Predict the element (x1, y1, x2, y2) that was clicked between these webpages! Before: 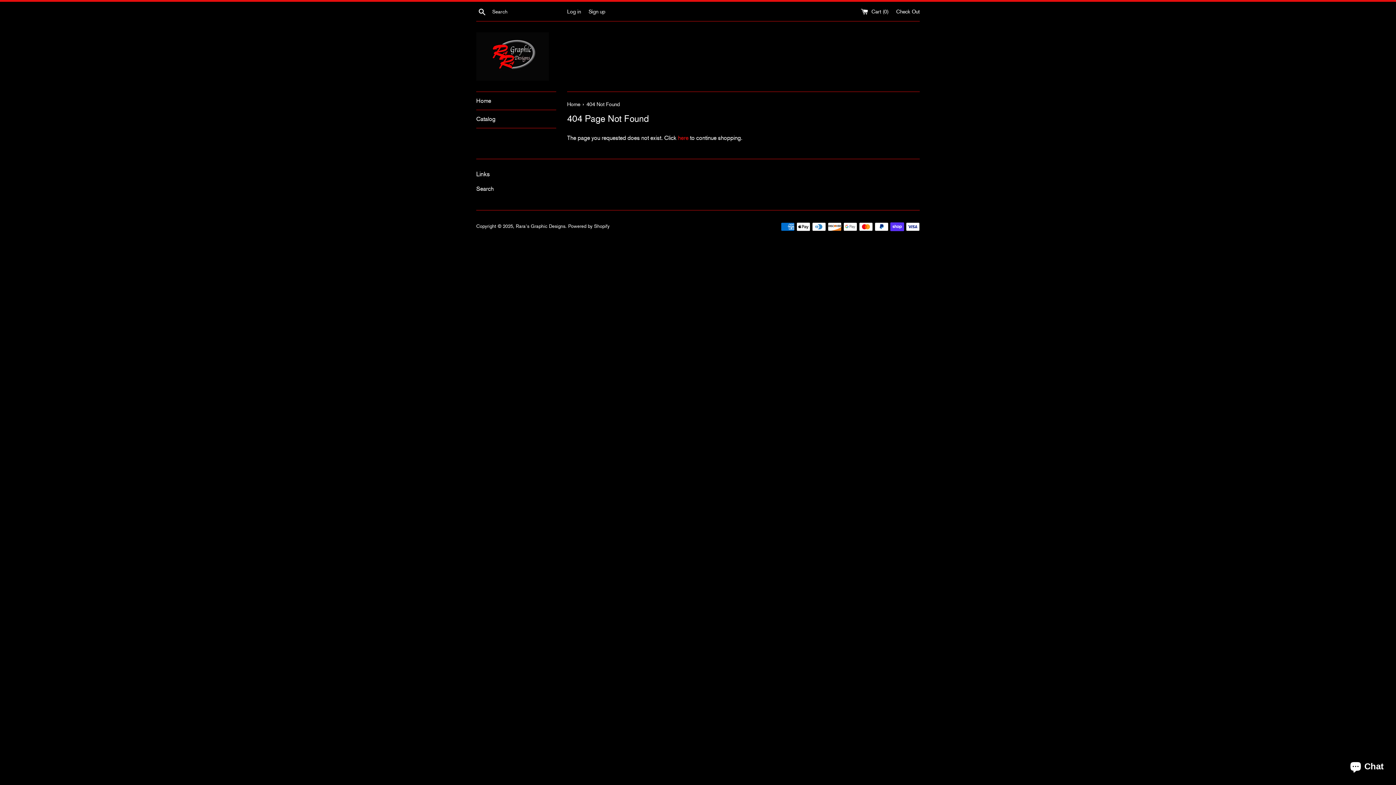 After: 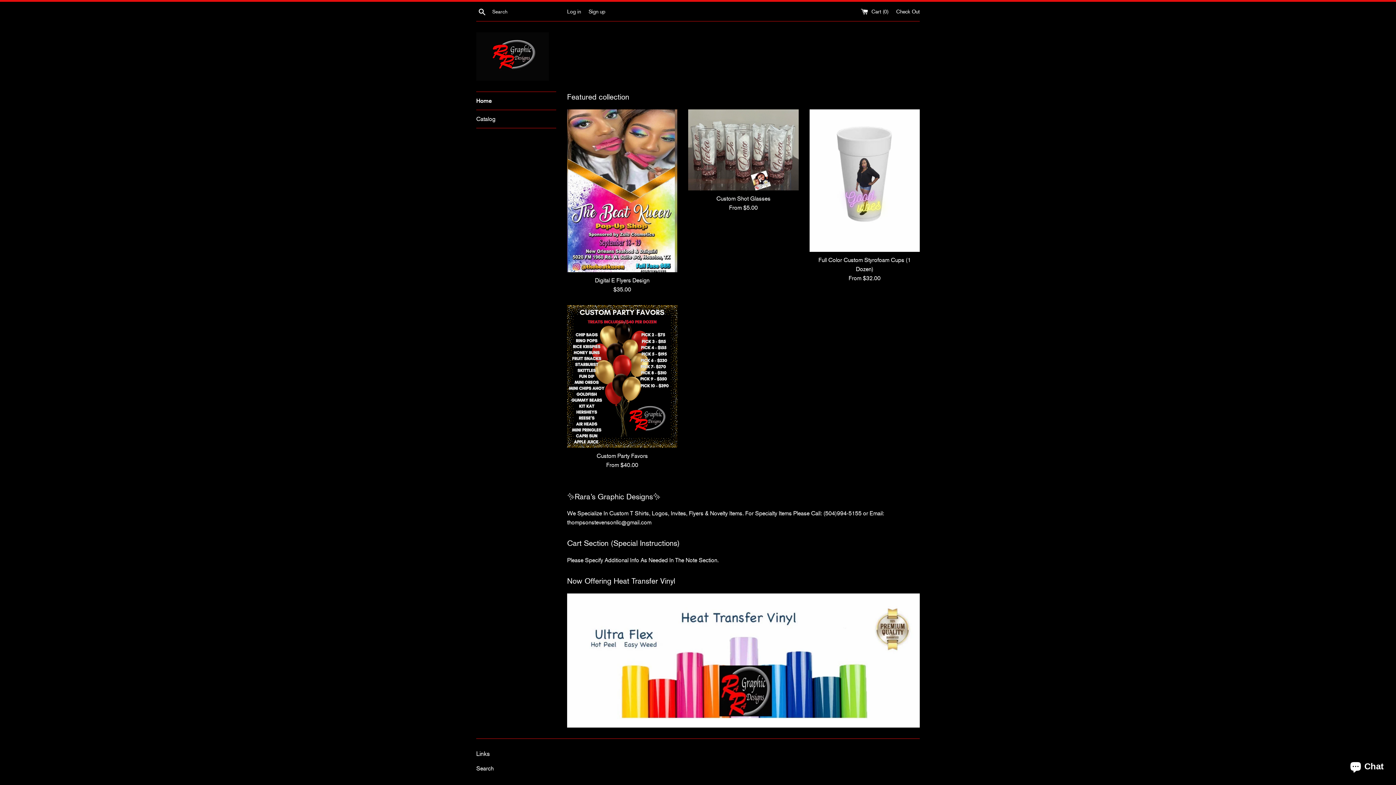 Action: label: Home  bbox: (567, 101, 581, 107)